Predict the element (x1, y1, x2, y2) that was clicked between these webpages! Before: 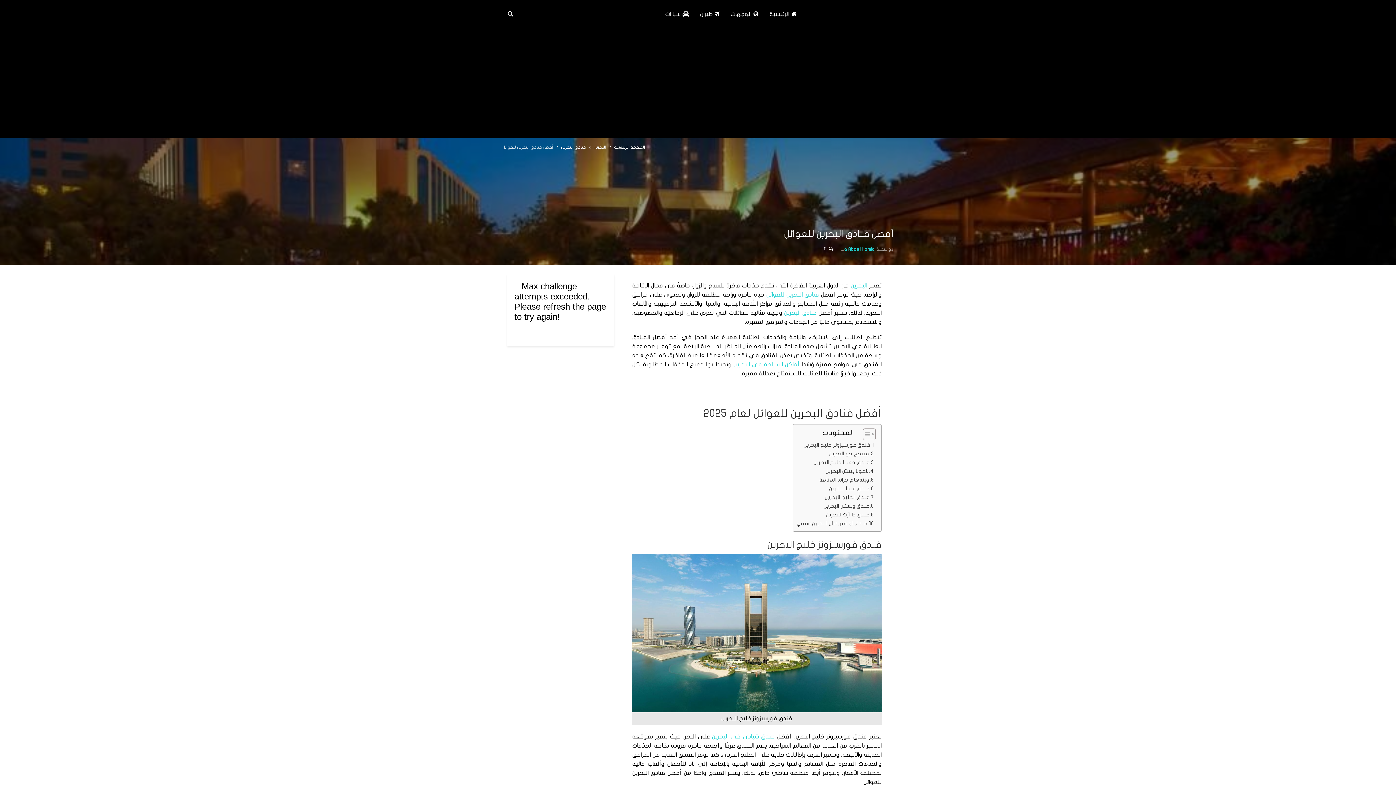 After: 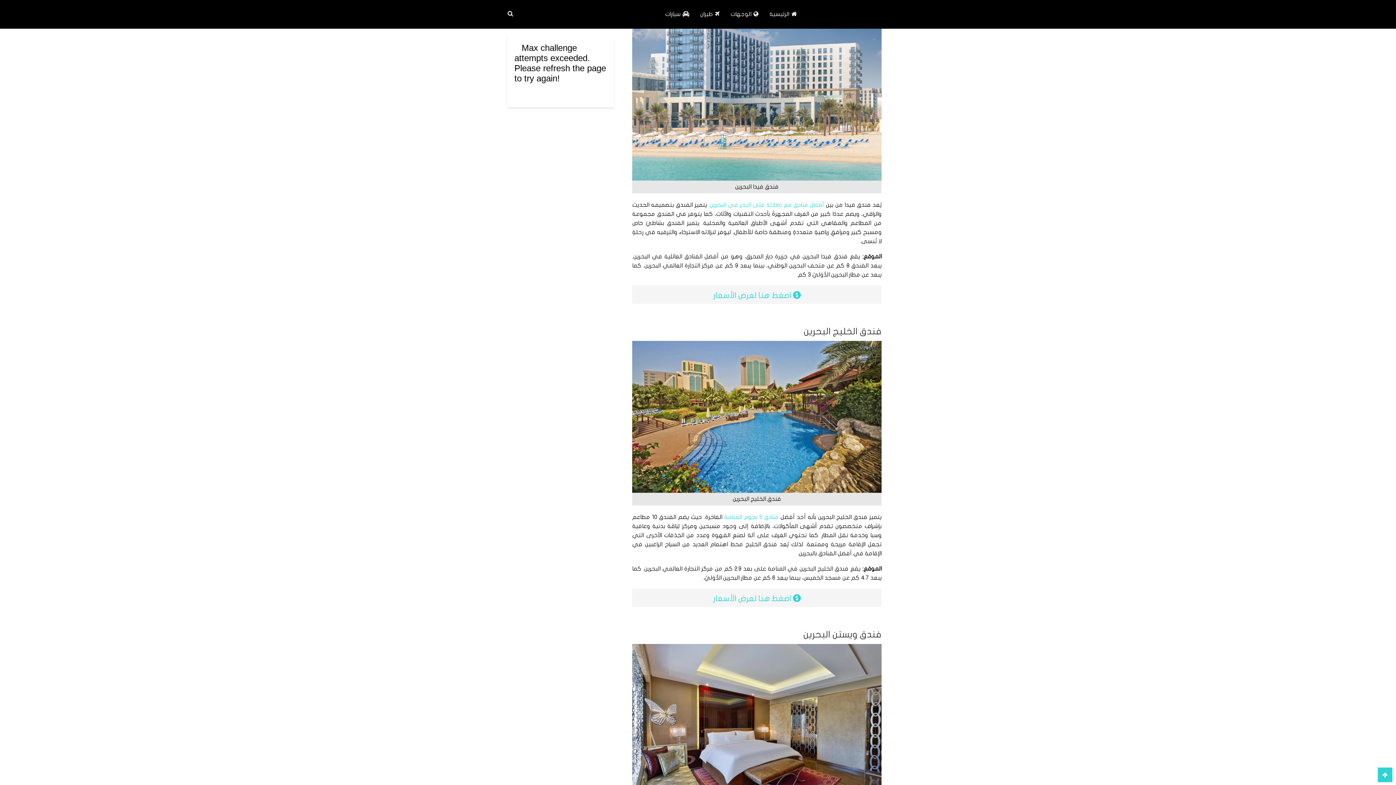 Action: bbox: (829, 484, 874, 493) label: فندق فيدا البحرين